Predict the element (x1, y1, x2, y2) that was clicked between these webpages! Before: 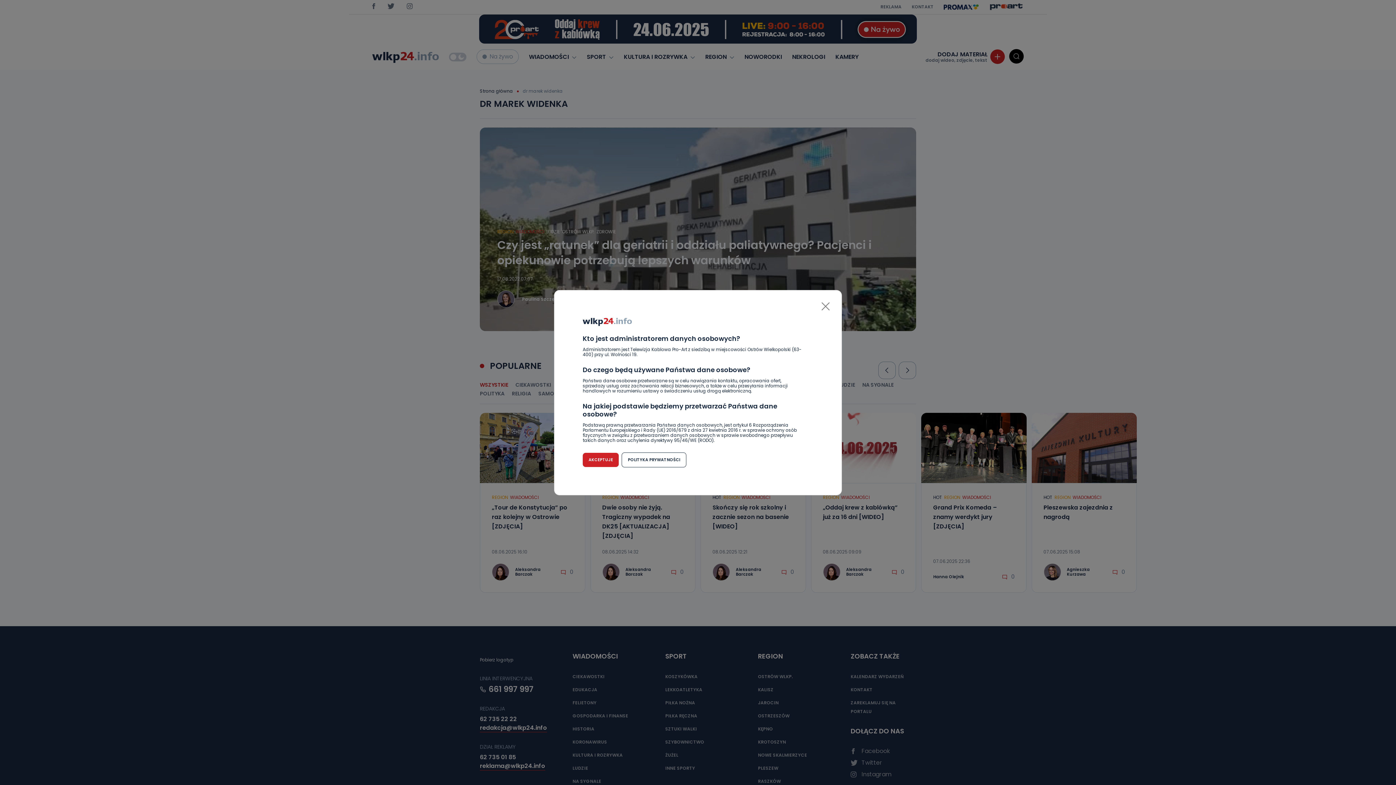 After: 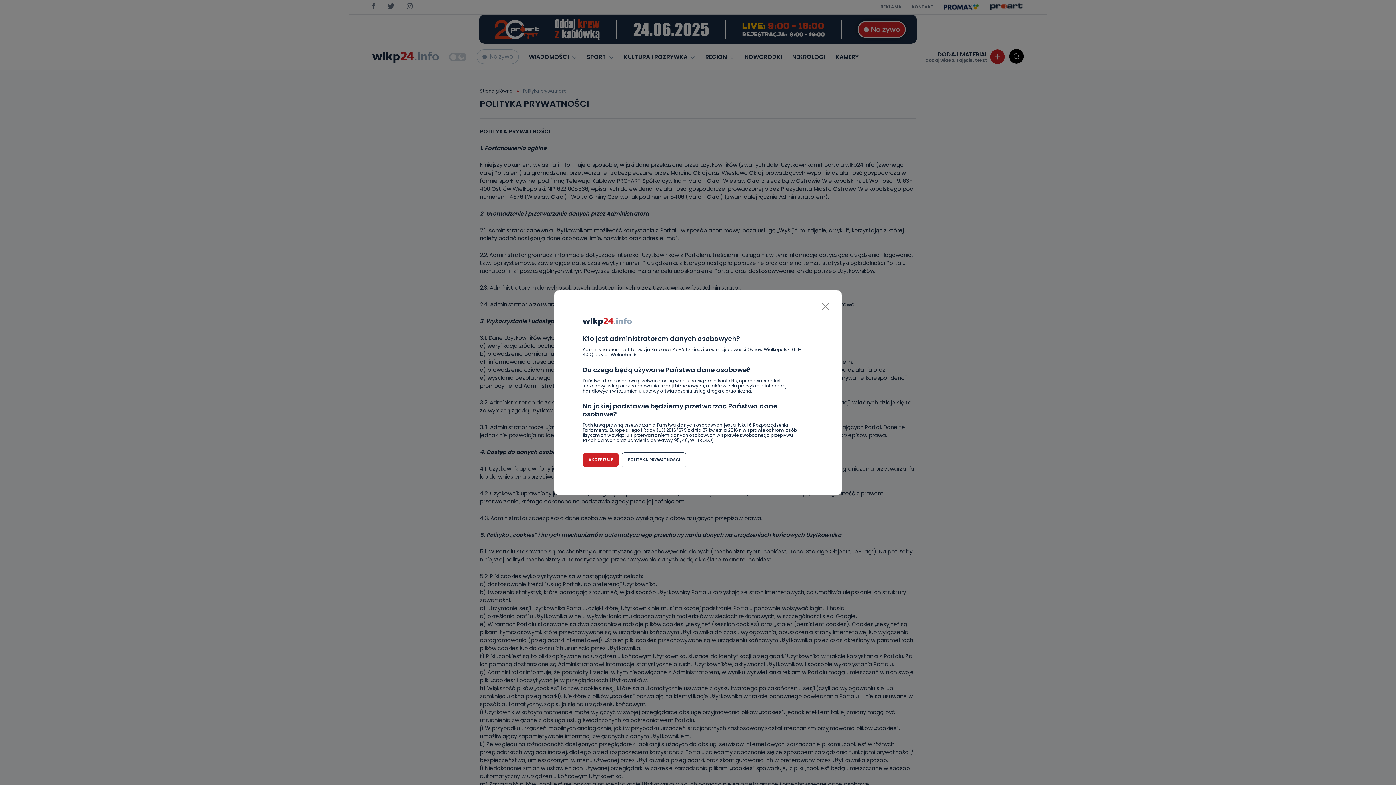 Action: label: POLITYKA PRYWATNOŚCI bbox: (621, 452, 686, 467)